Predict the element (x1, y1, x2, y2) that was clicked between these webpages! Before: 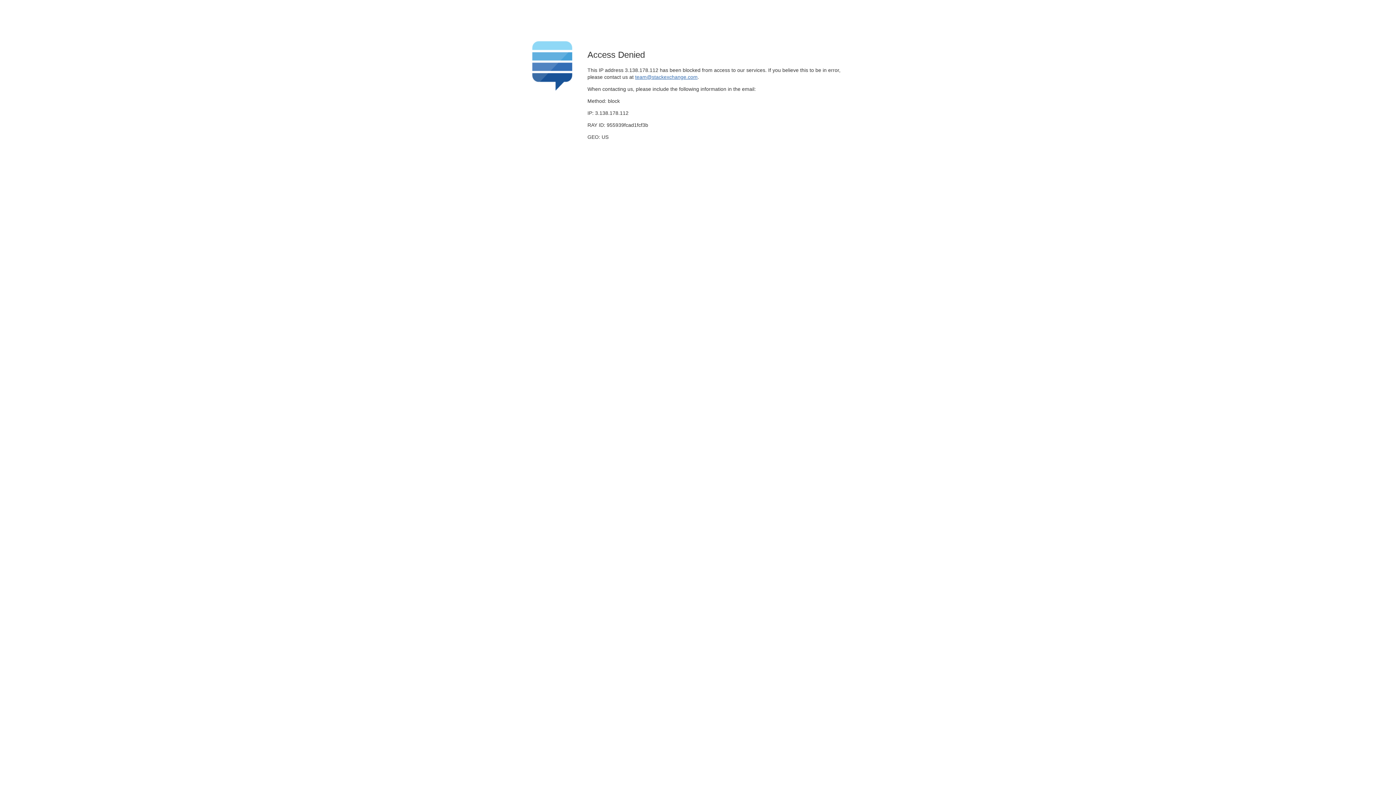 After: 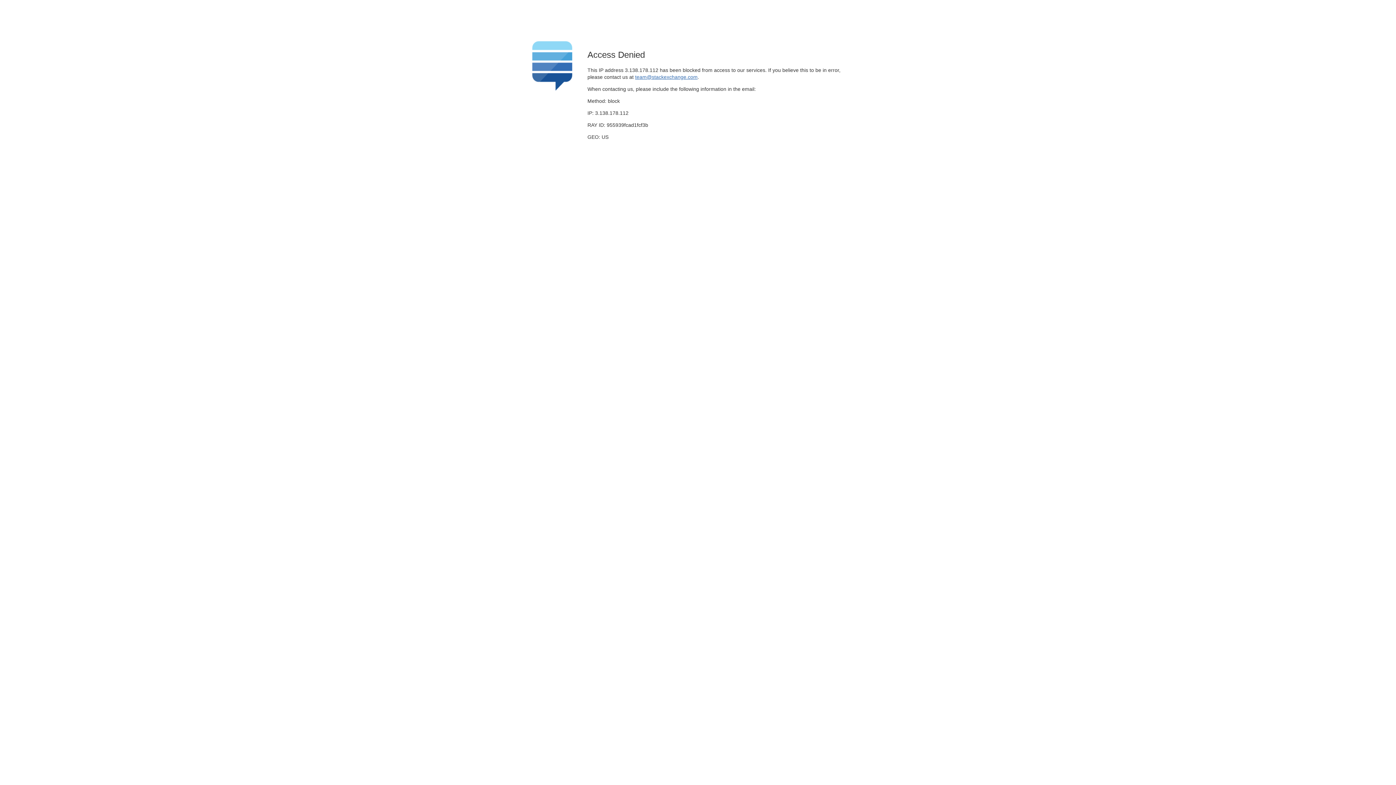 Action: bbox: (635, 74, 697, 79) label: team@stackexchange.com